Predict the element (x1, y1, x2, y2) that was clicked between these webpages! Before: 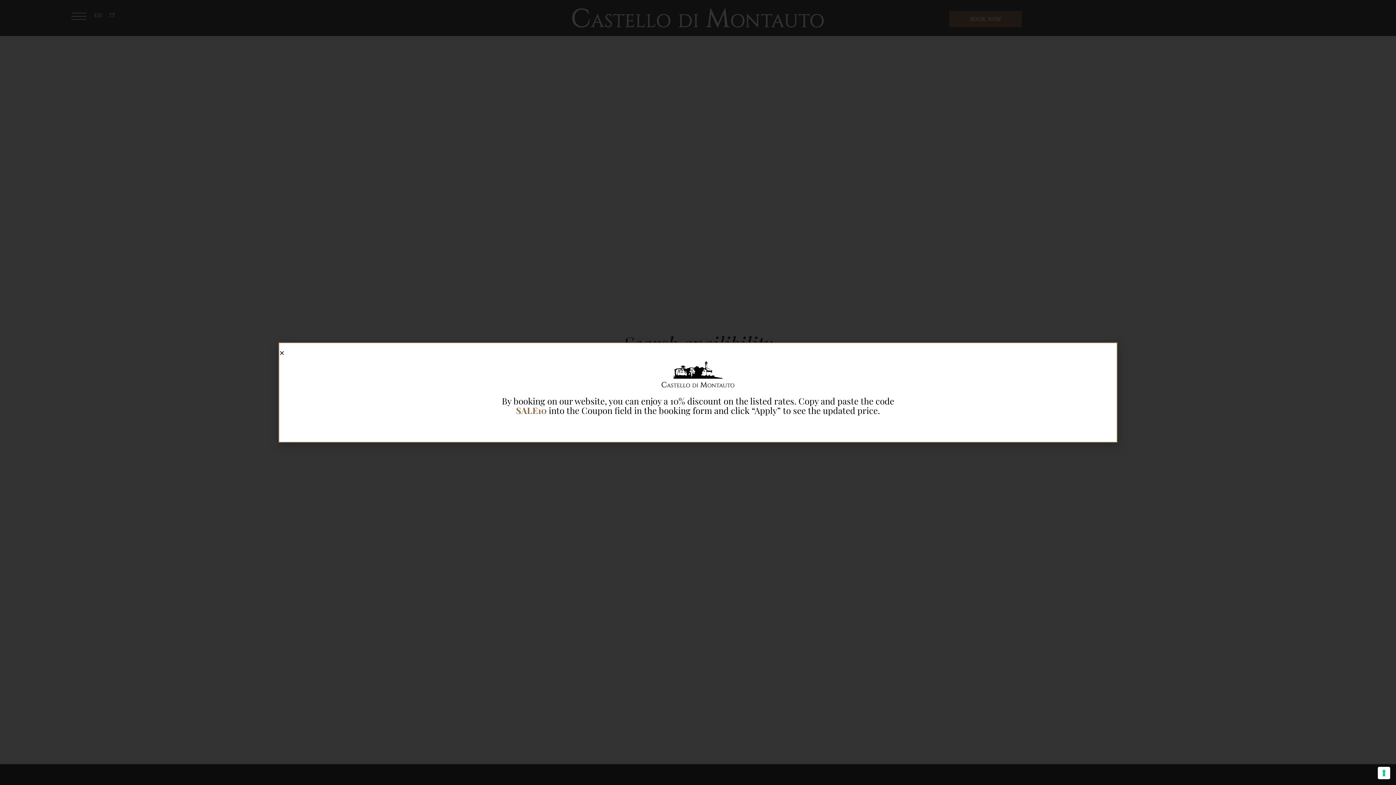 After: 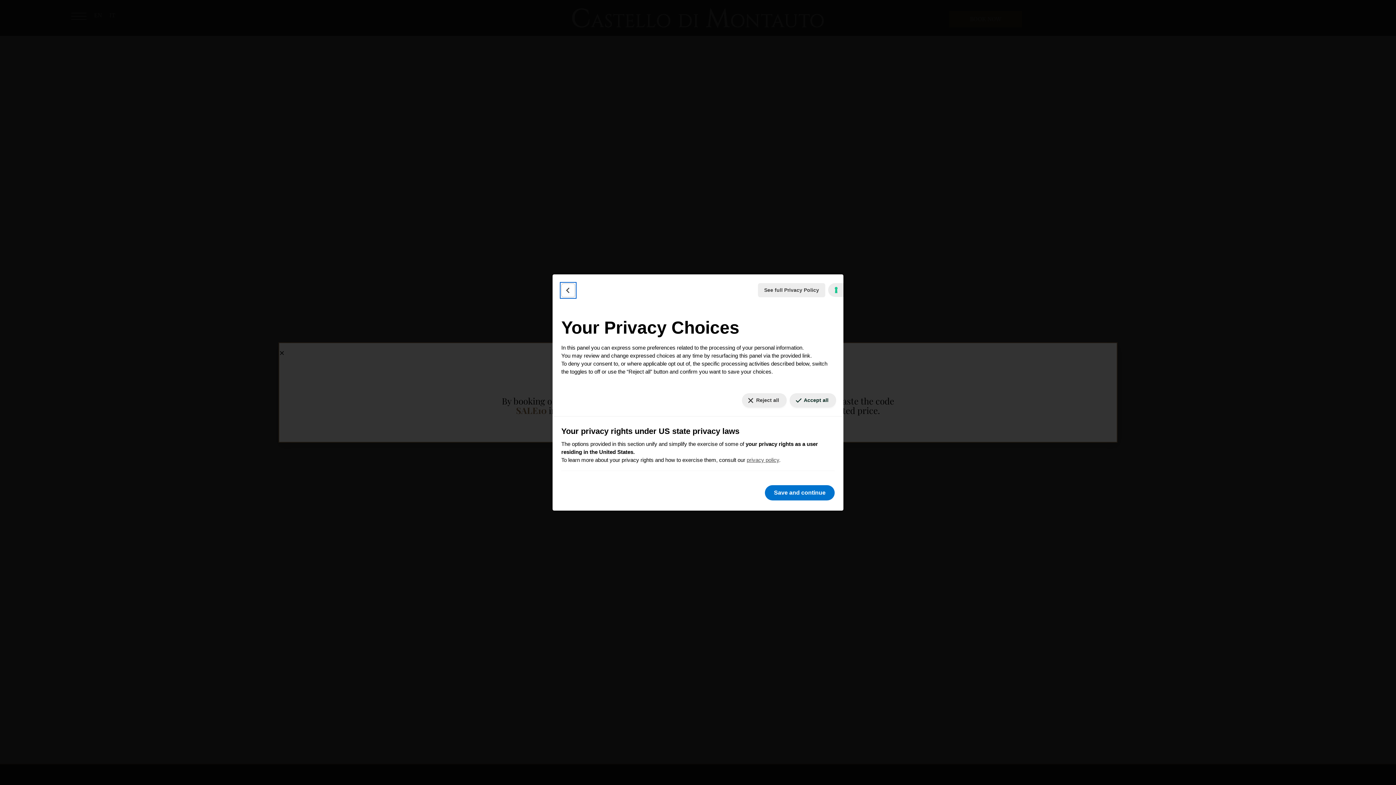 Action: label: Your consent preferences for tracking technologies bbox: (1378, 767, 1390, 779)